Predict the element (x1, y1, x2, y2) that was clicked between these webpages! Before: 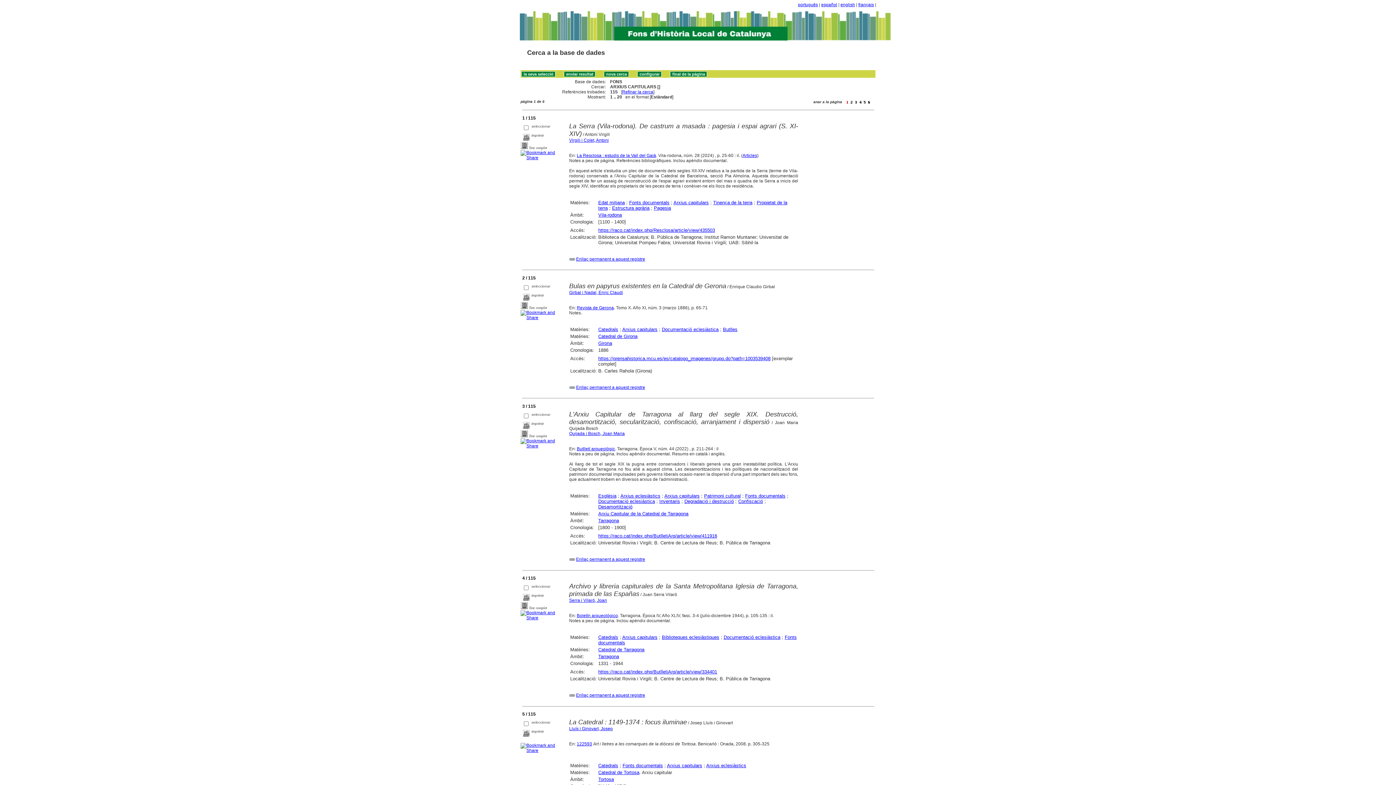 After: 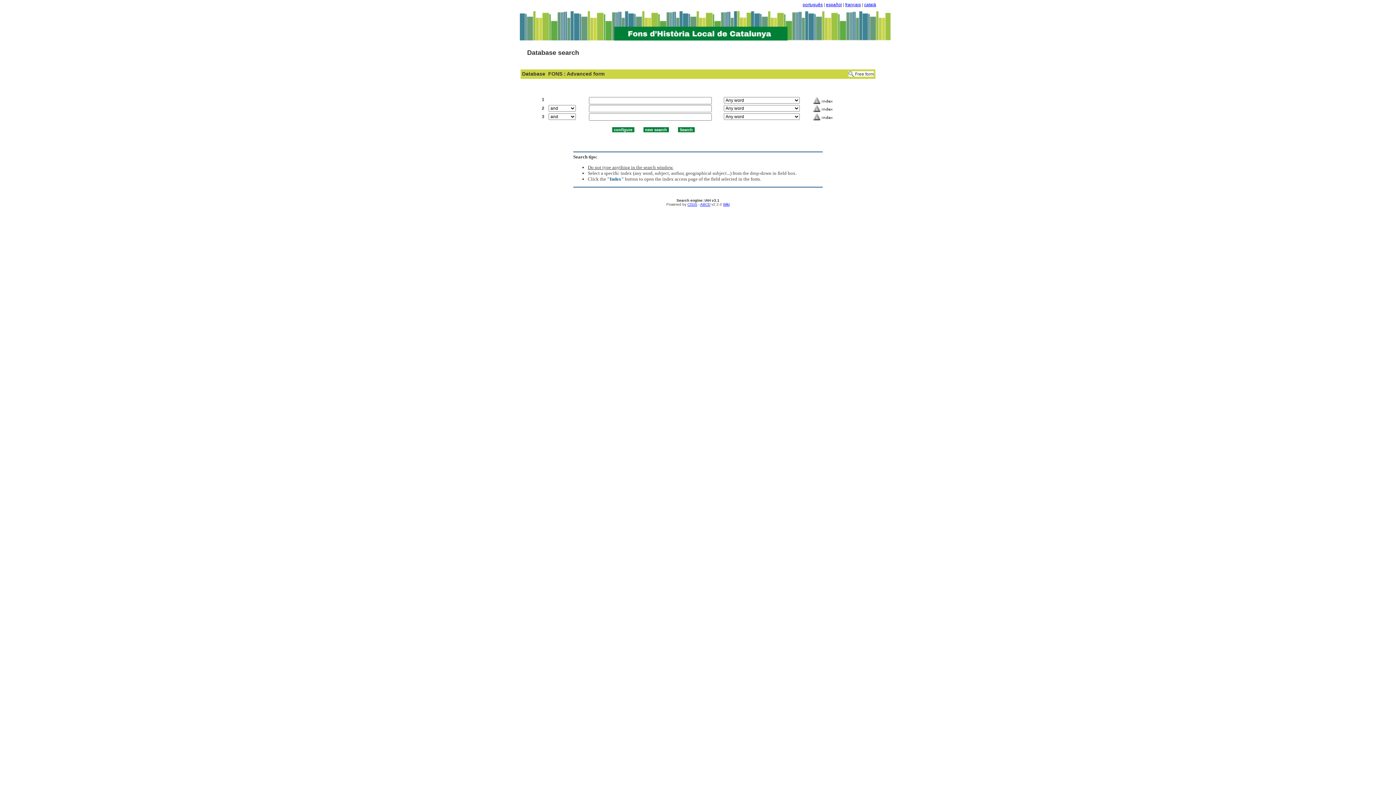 Action: bbox: (840, 2, 855, 7) label: english